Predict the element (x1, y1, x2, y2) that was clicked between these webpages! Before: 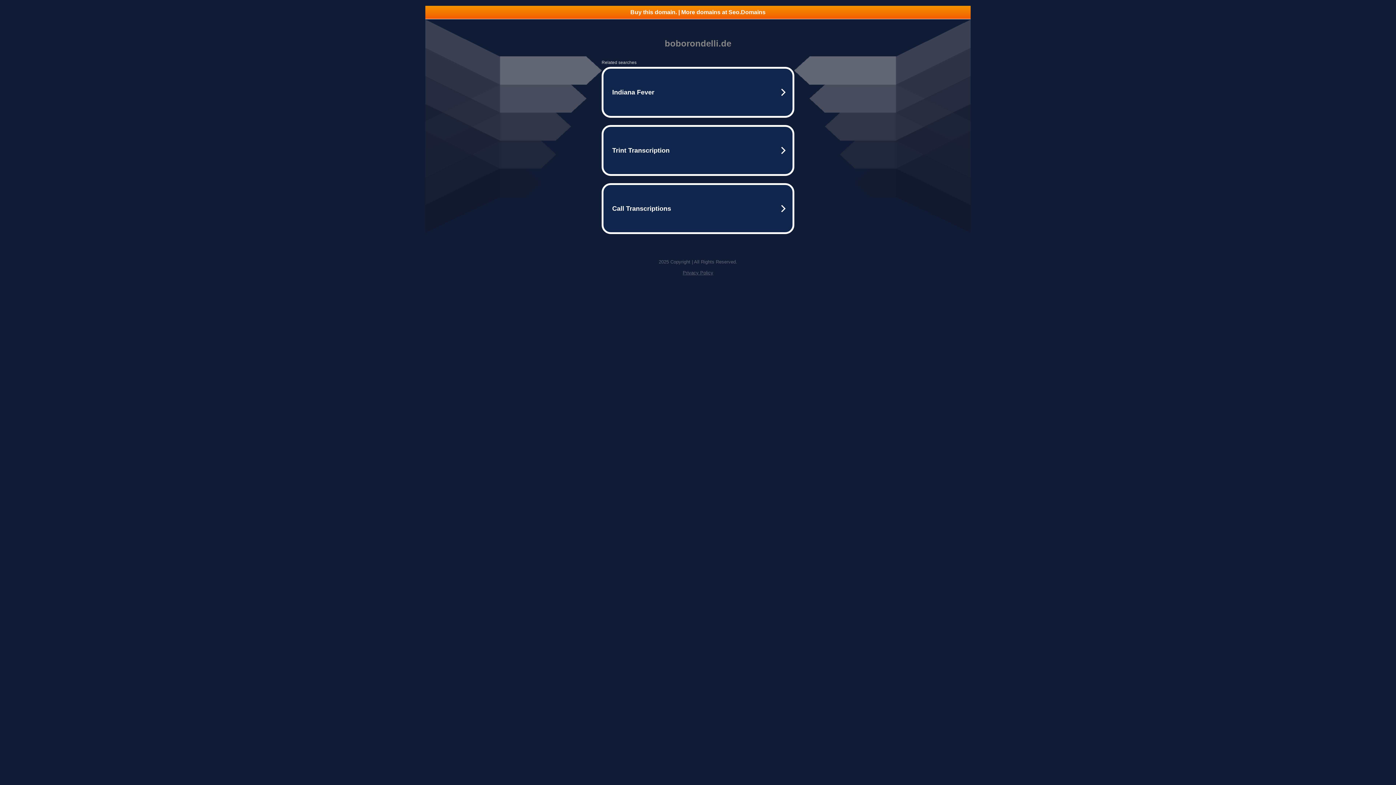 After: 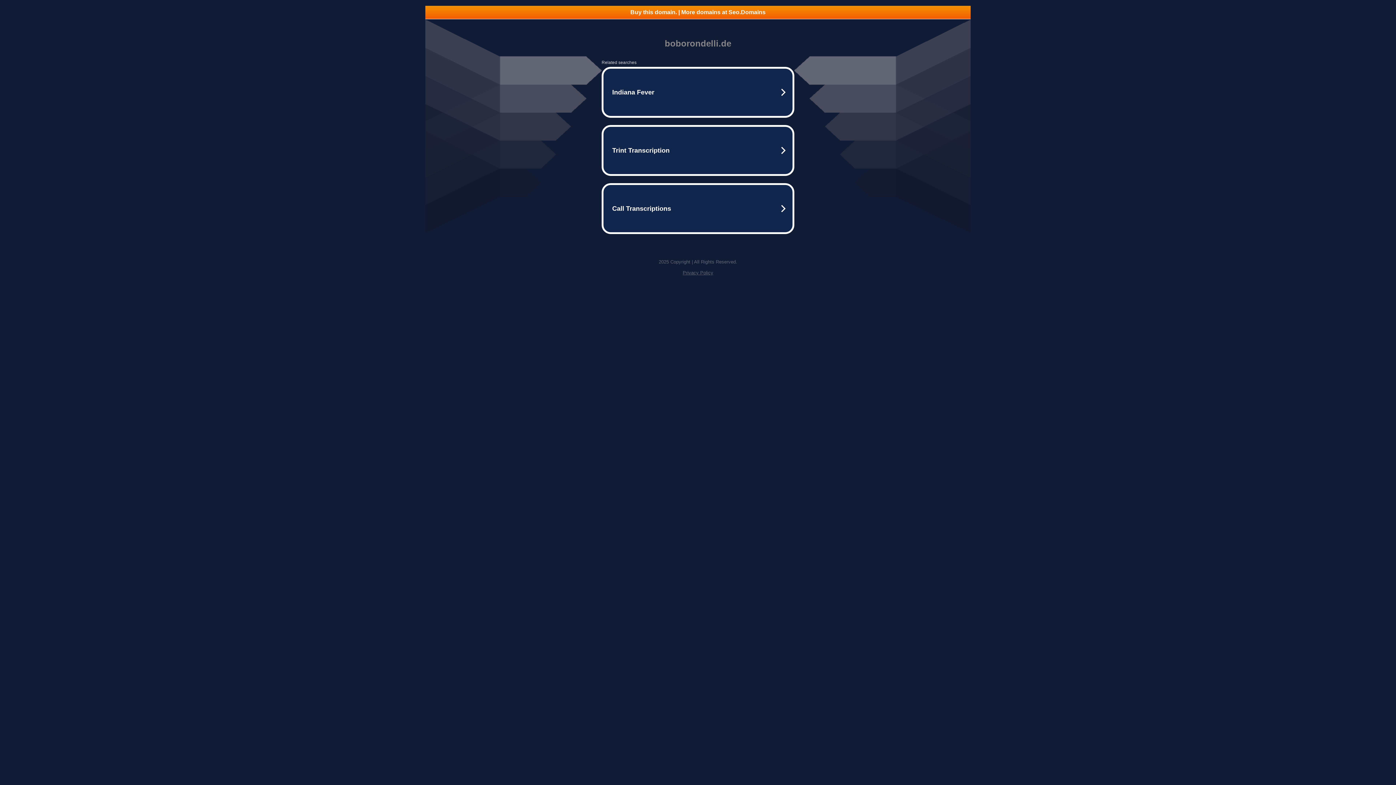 Action: label: Buy this domain. | More domains at Seo.Domains bbox: (425, 5, 970, 18)